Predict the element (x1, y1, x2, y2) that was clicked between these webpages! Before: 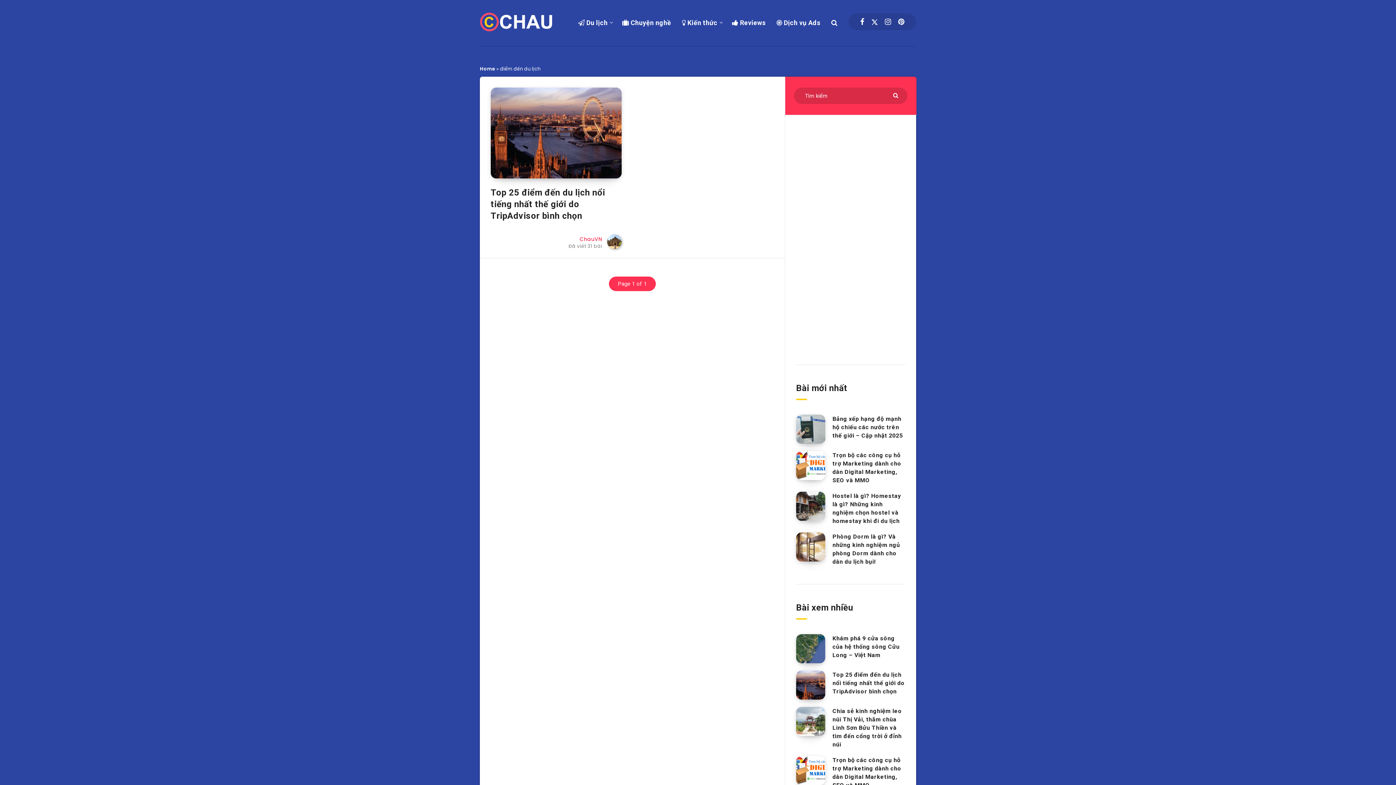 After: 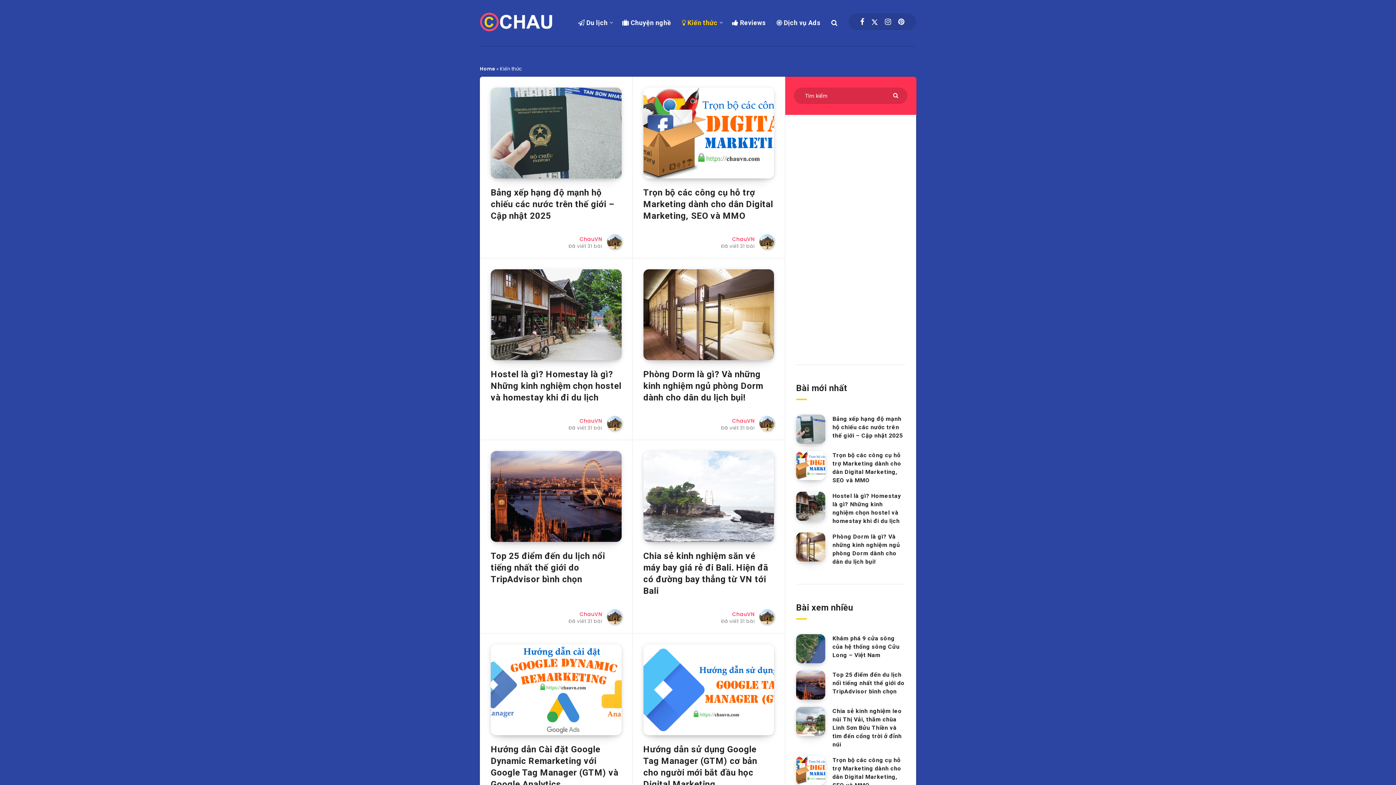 Action: label:  Kiến thức bbox: (682, 18, 717, 27)